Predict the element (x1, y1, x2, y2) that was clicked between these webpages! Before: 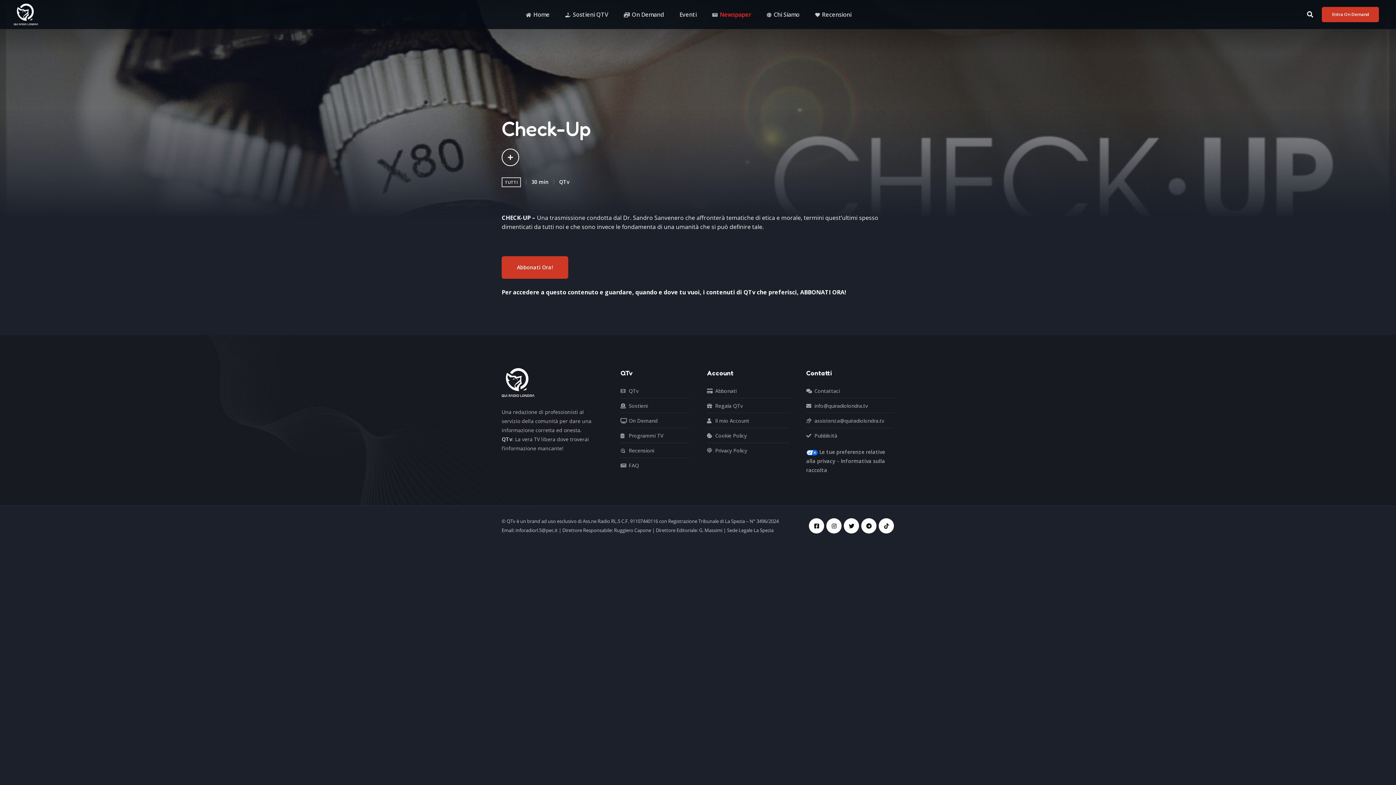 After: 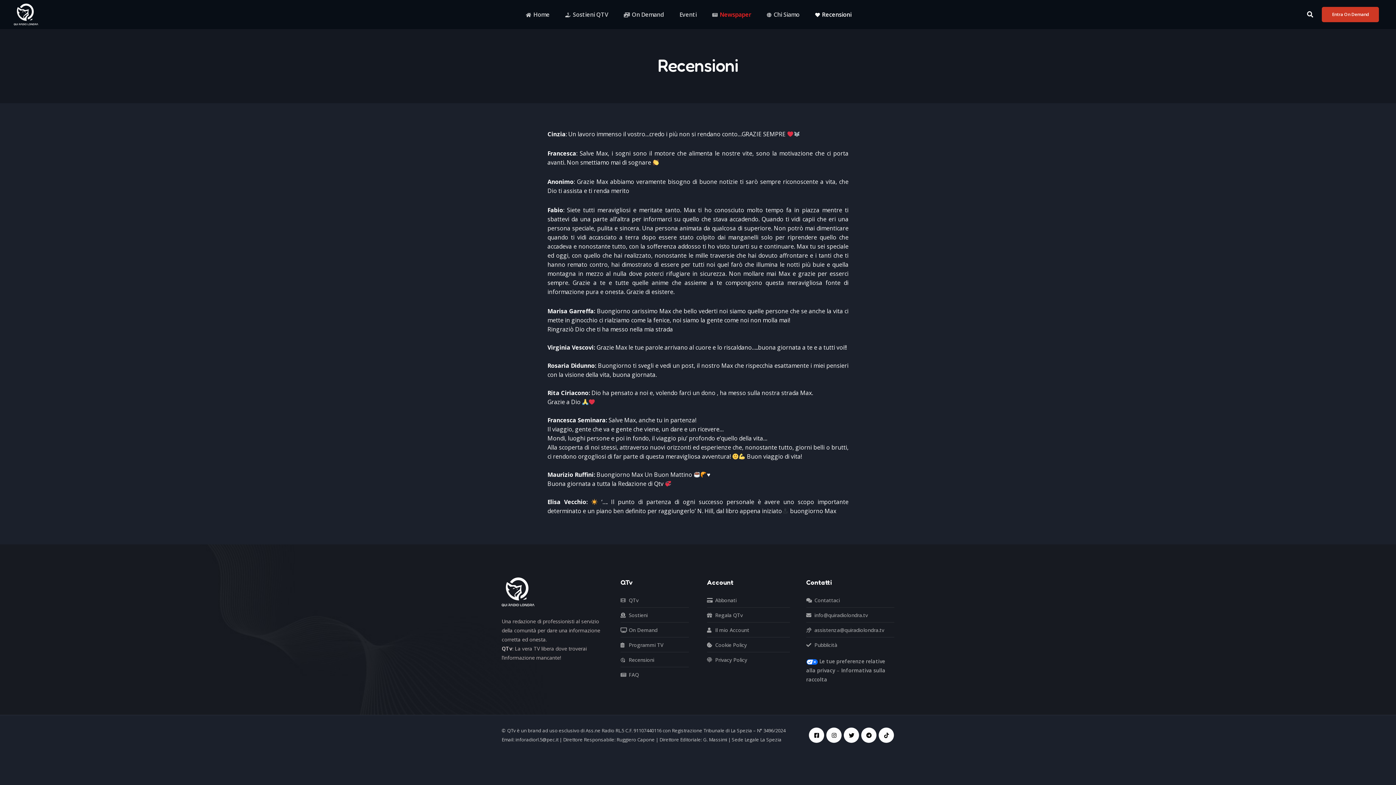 Action: bbox: (620, 446, 688, 455) label: Recensioni